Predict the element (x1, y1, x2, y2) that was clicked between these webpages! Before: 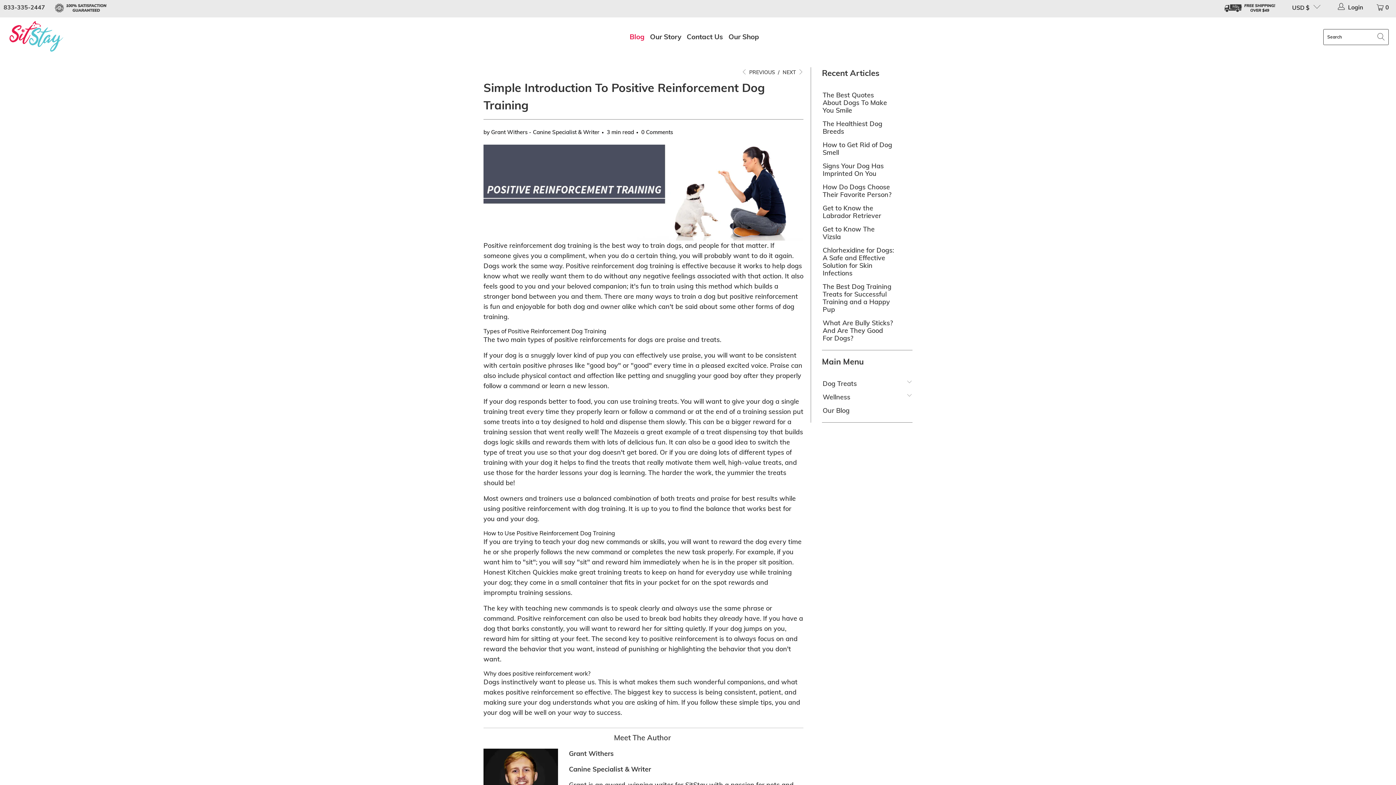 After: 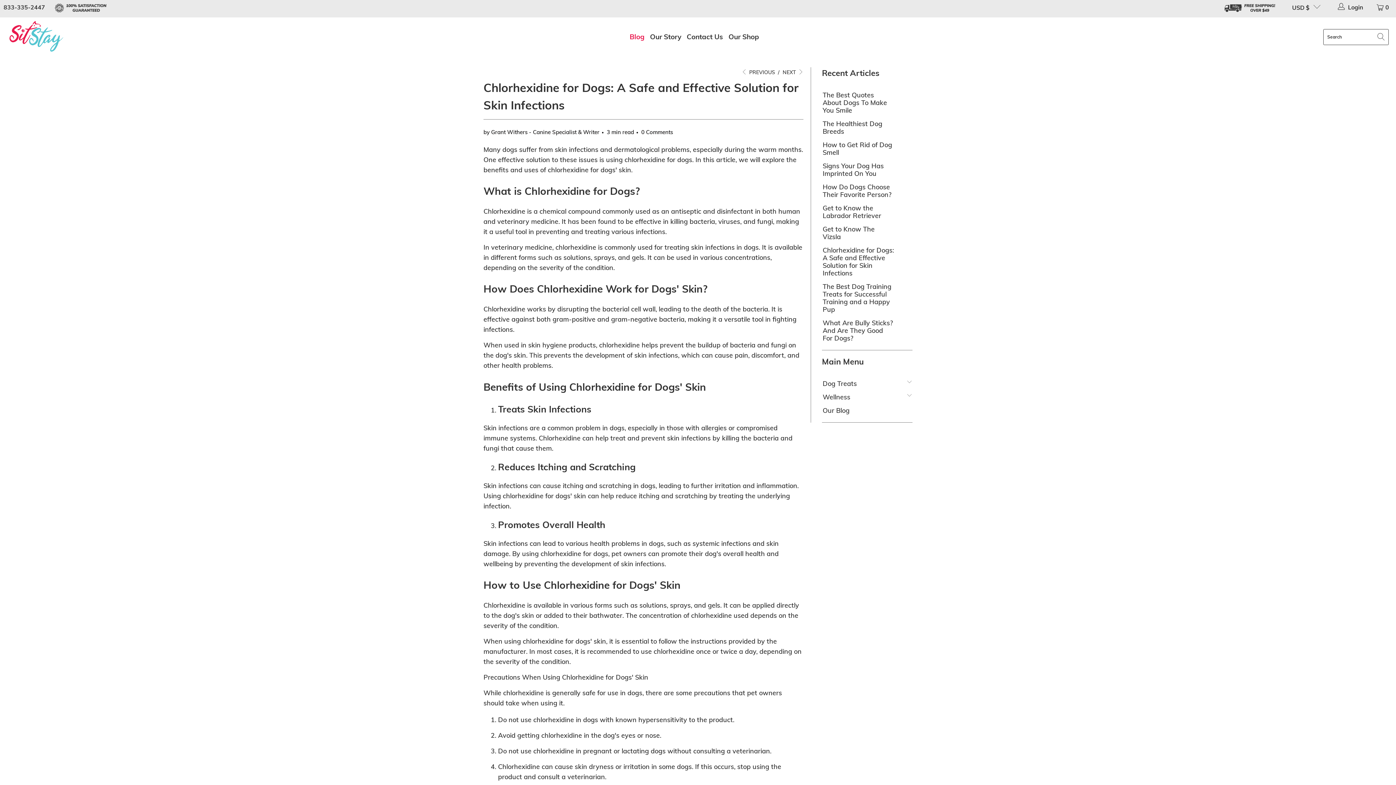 Action: bbox: (822, 246, 894, 277) label: Chlorhexidine for Dogs: A Safe and Effective Solution for Skin Infections